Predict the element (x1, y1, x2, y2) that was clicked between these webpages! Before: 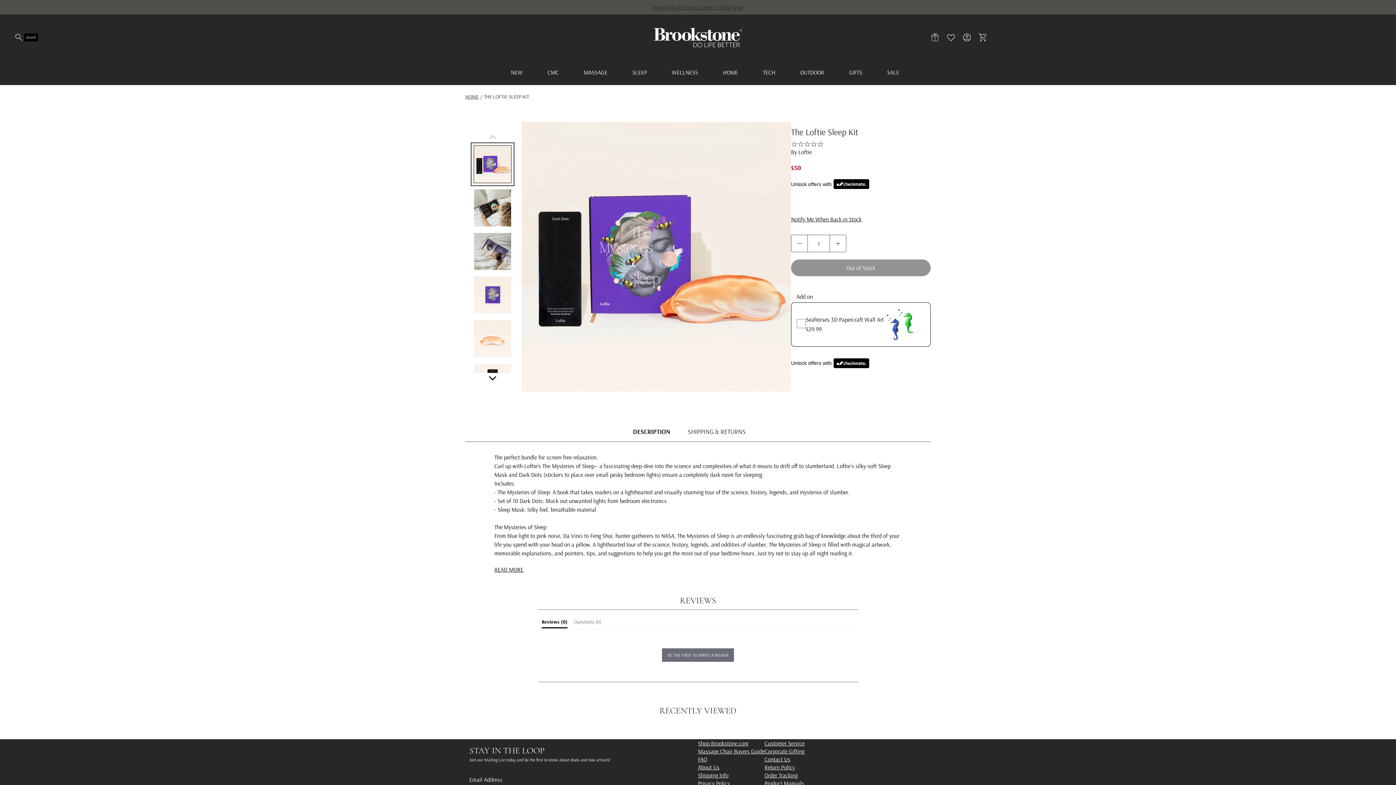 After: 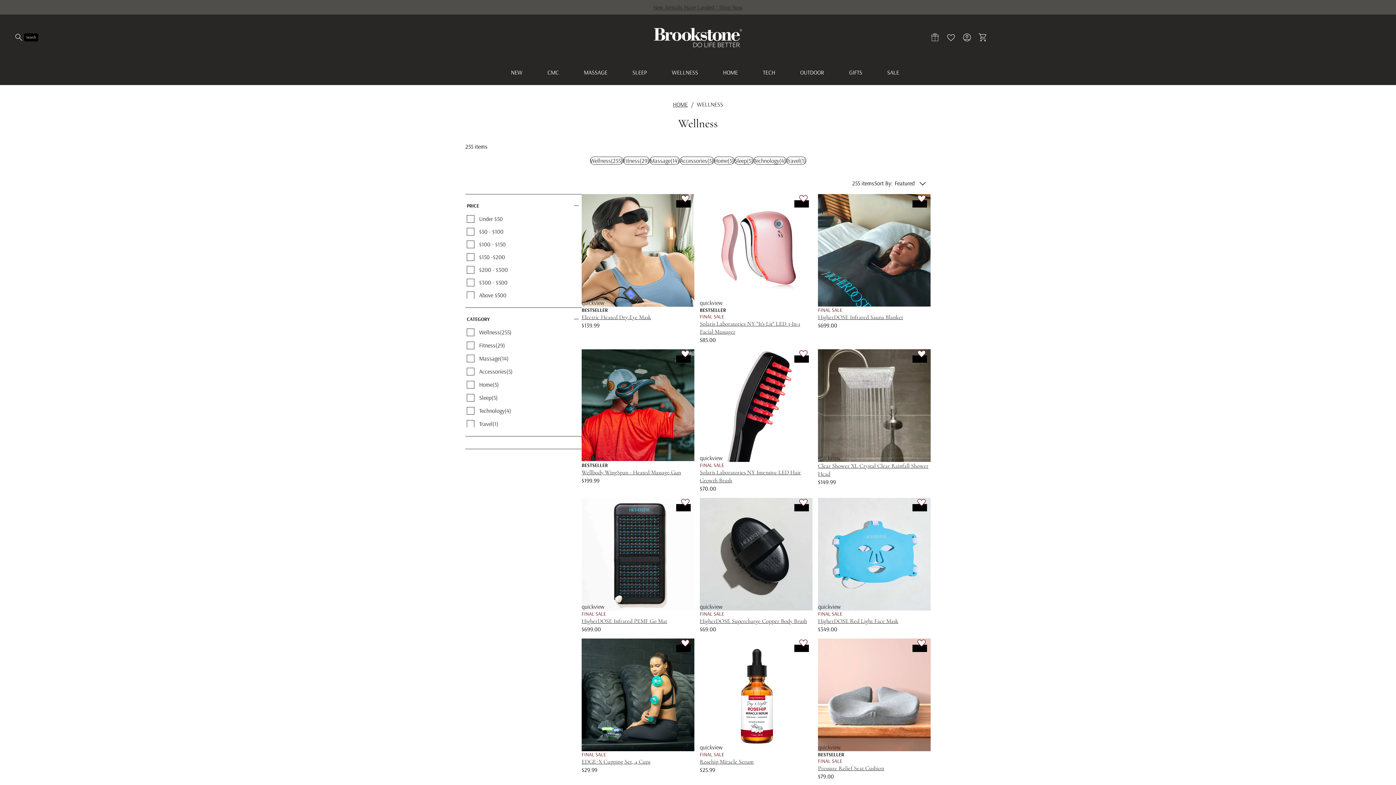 Action: bbox: (672, 66, 698, 78) label: WELLNESS